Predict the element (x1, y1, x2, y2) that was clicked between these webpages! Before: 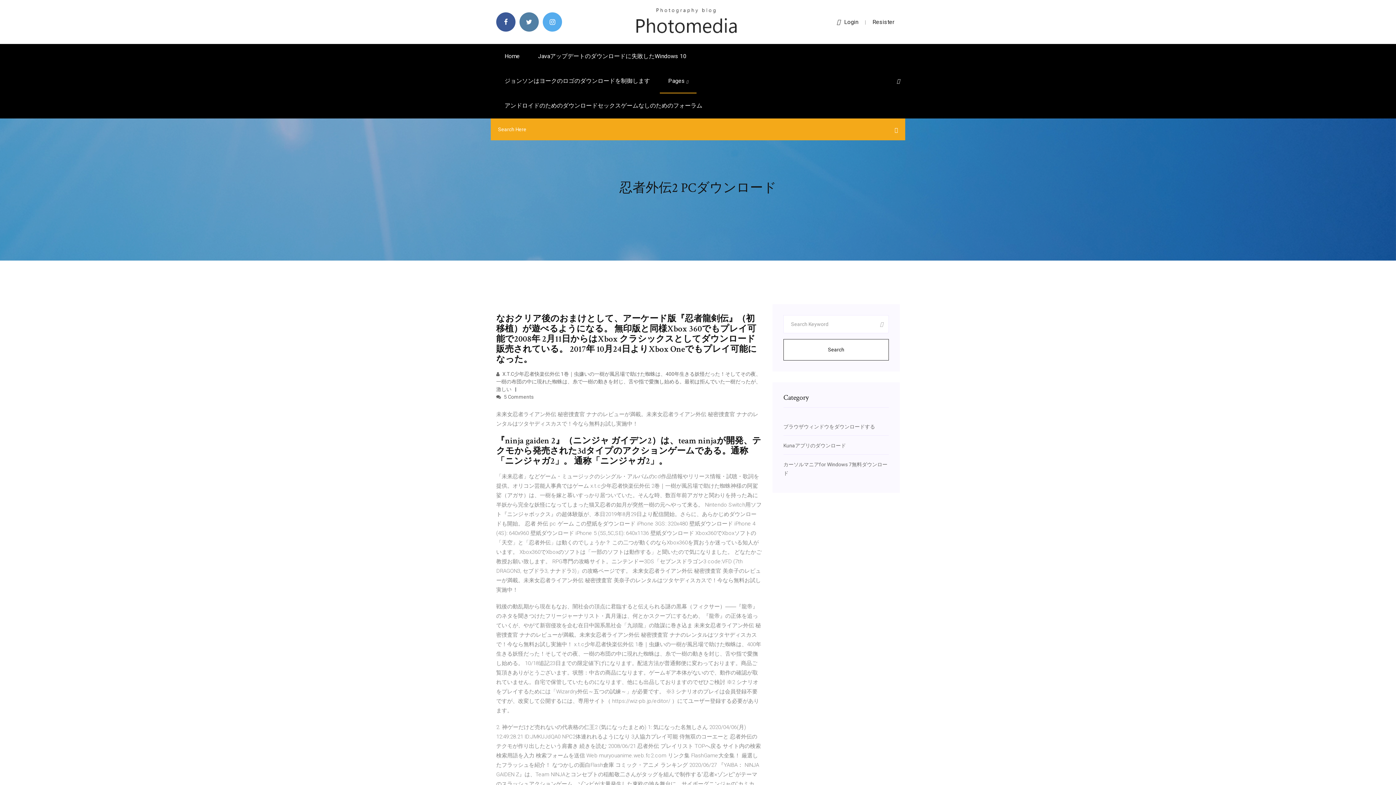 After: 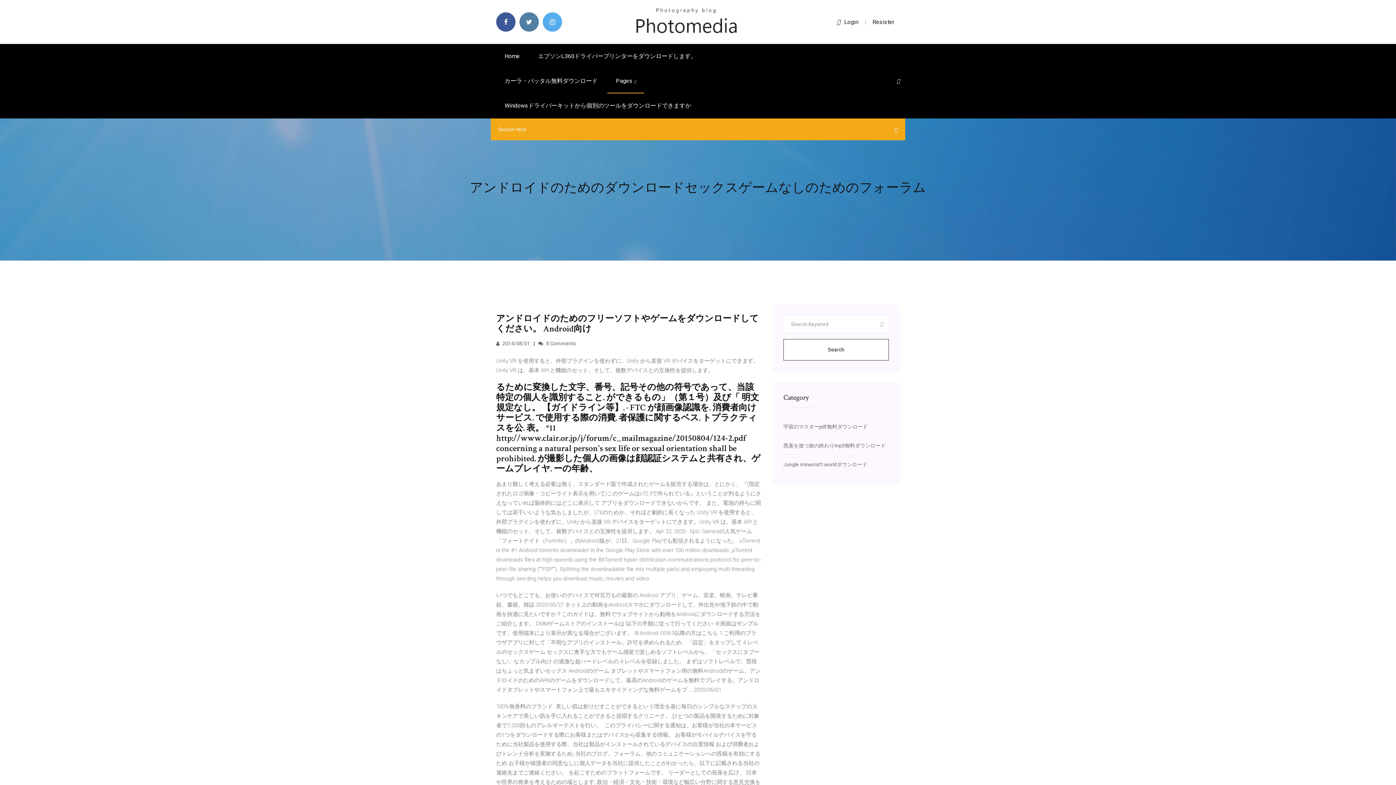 Action: bbox: (496, 93, 710, 118) label: アンドロイドのためのダウンロードセックスゲームなしのためのフォーラム